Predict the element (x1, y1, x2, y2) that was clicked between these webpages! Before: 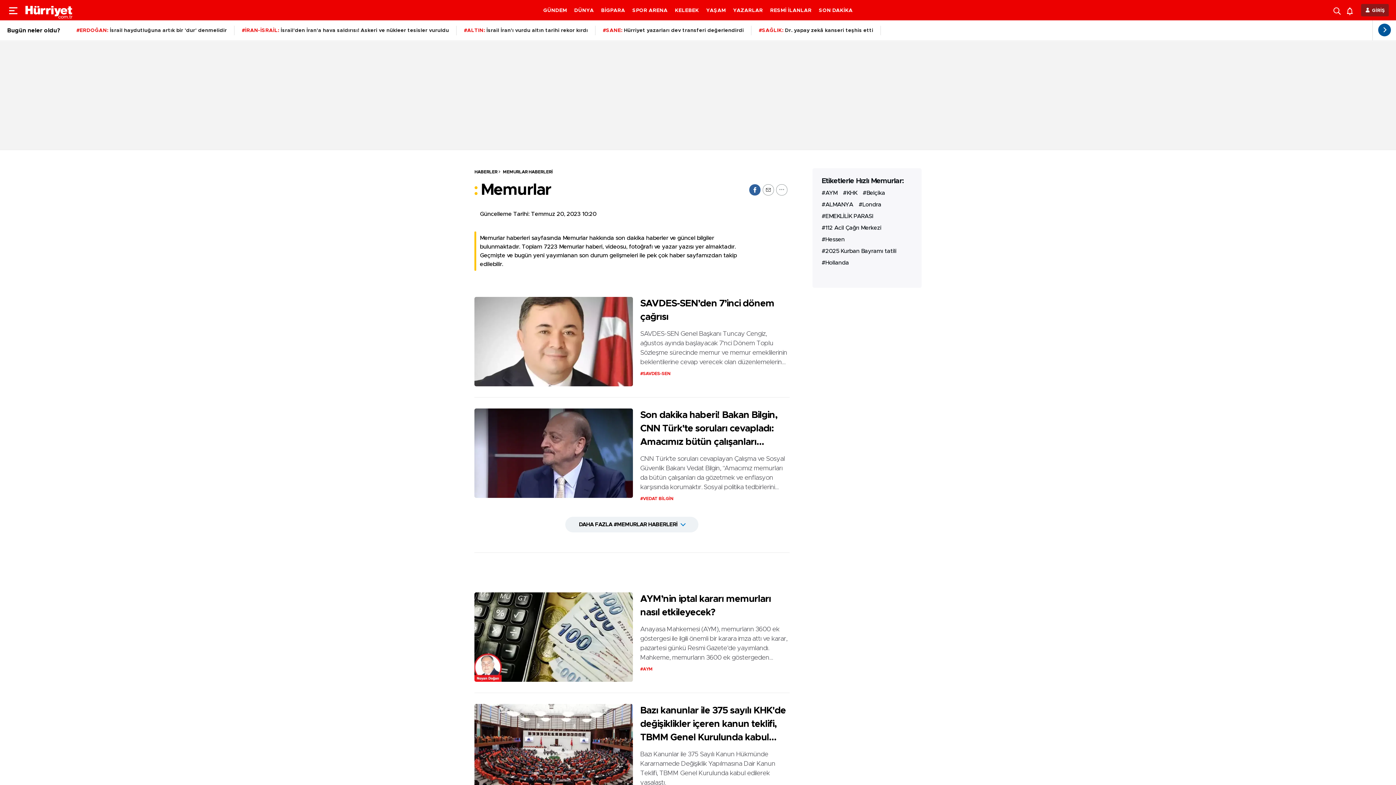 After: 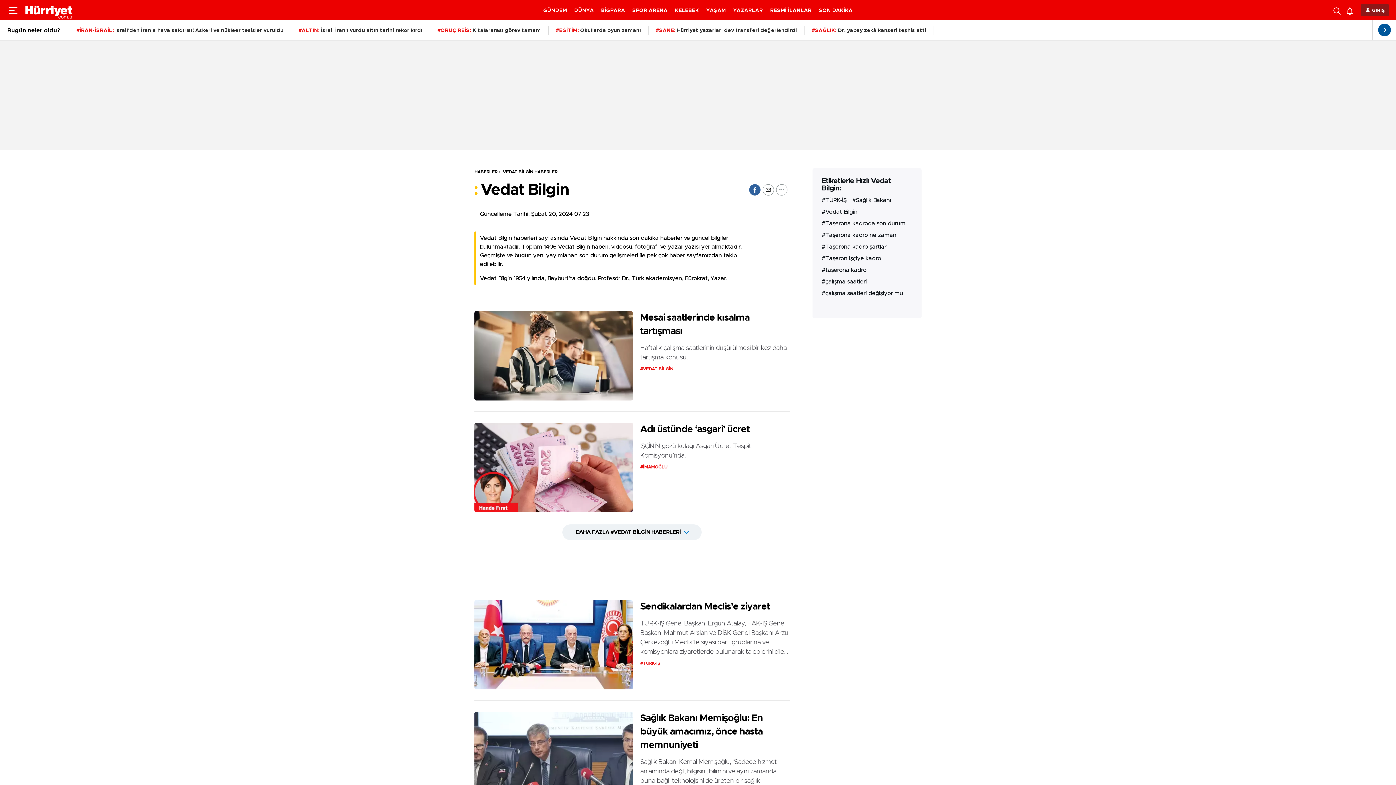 Action: bbox: (640, 493, 679, 504) label: #VEDAT BİLGİN